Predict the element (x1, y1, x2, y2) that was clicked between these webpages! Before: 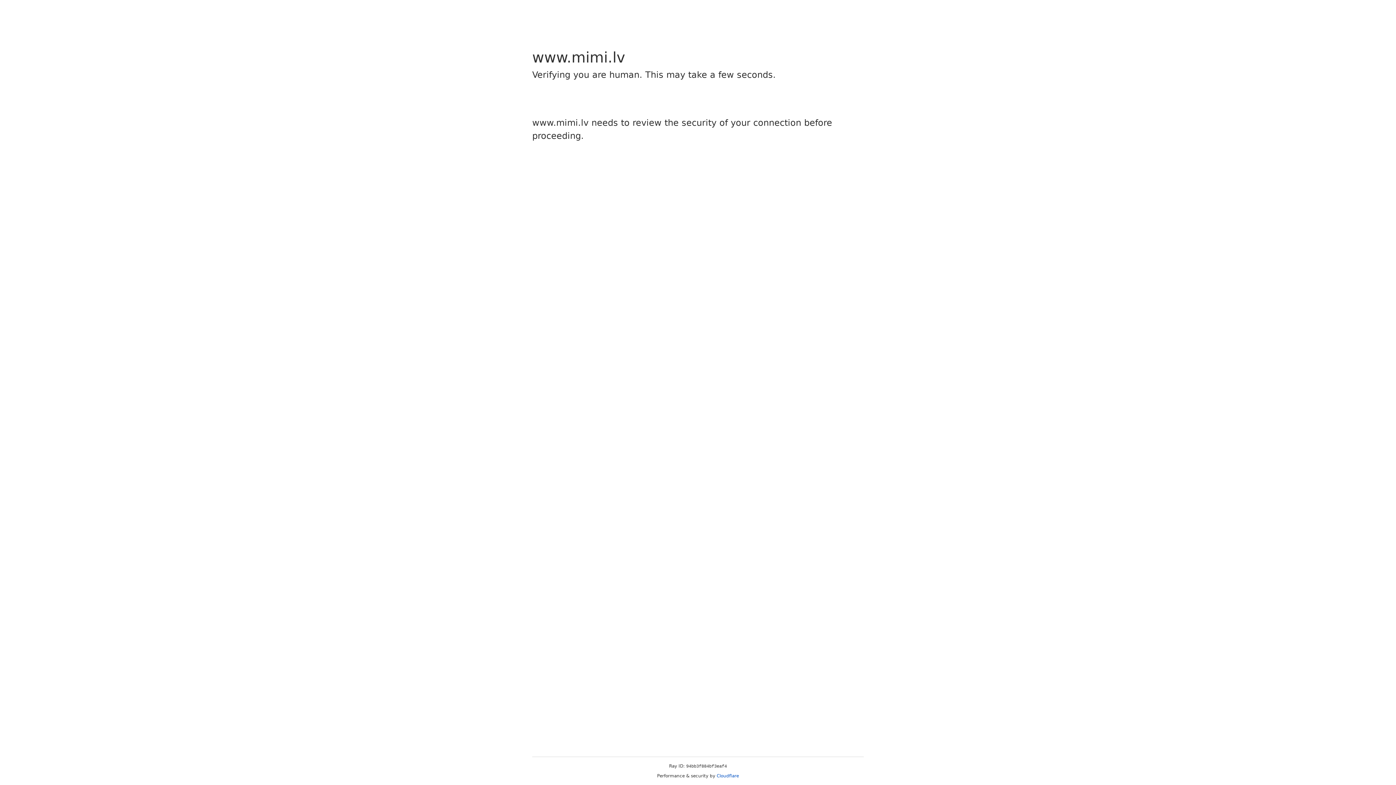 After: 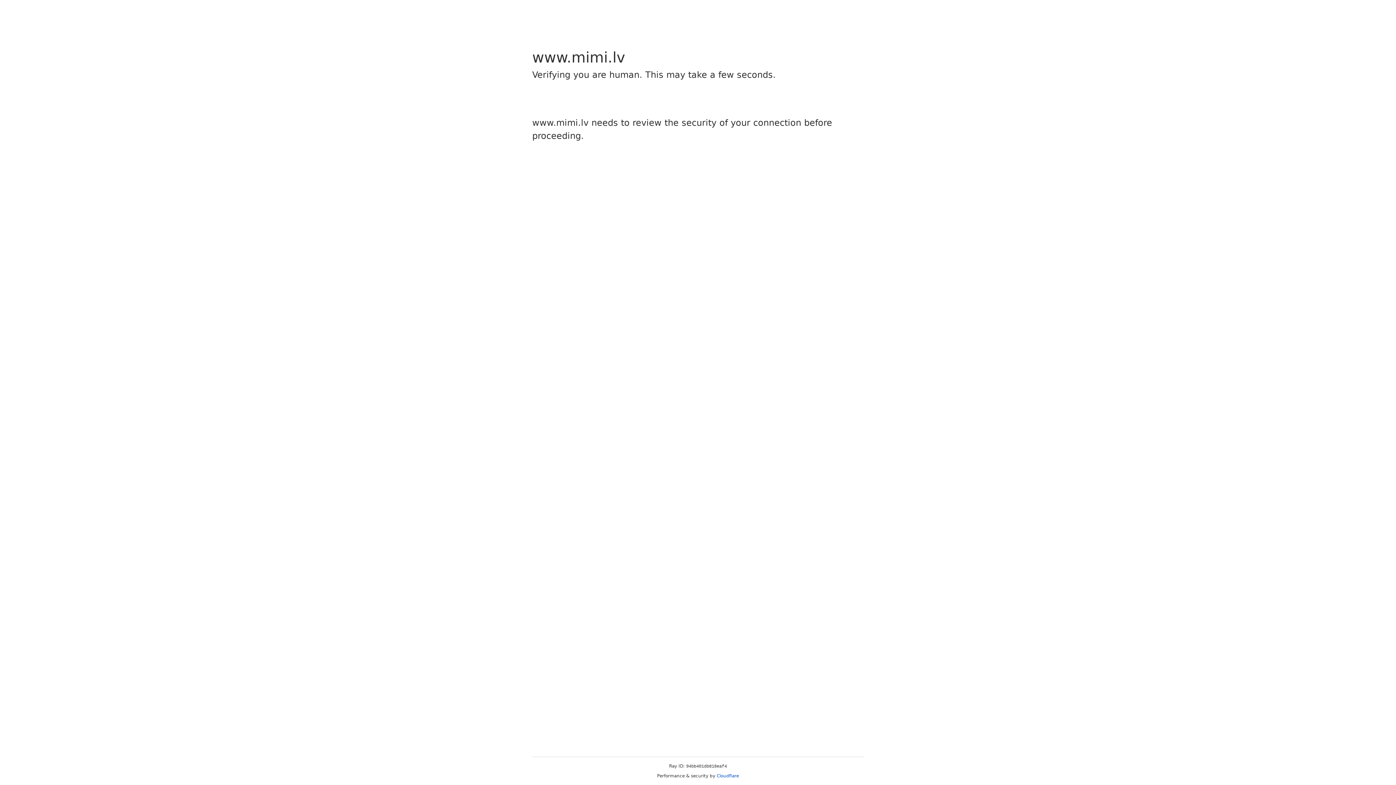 Action: bbox: (716, 773, 739, 778) label: Cloudflare